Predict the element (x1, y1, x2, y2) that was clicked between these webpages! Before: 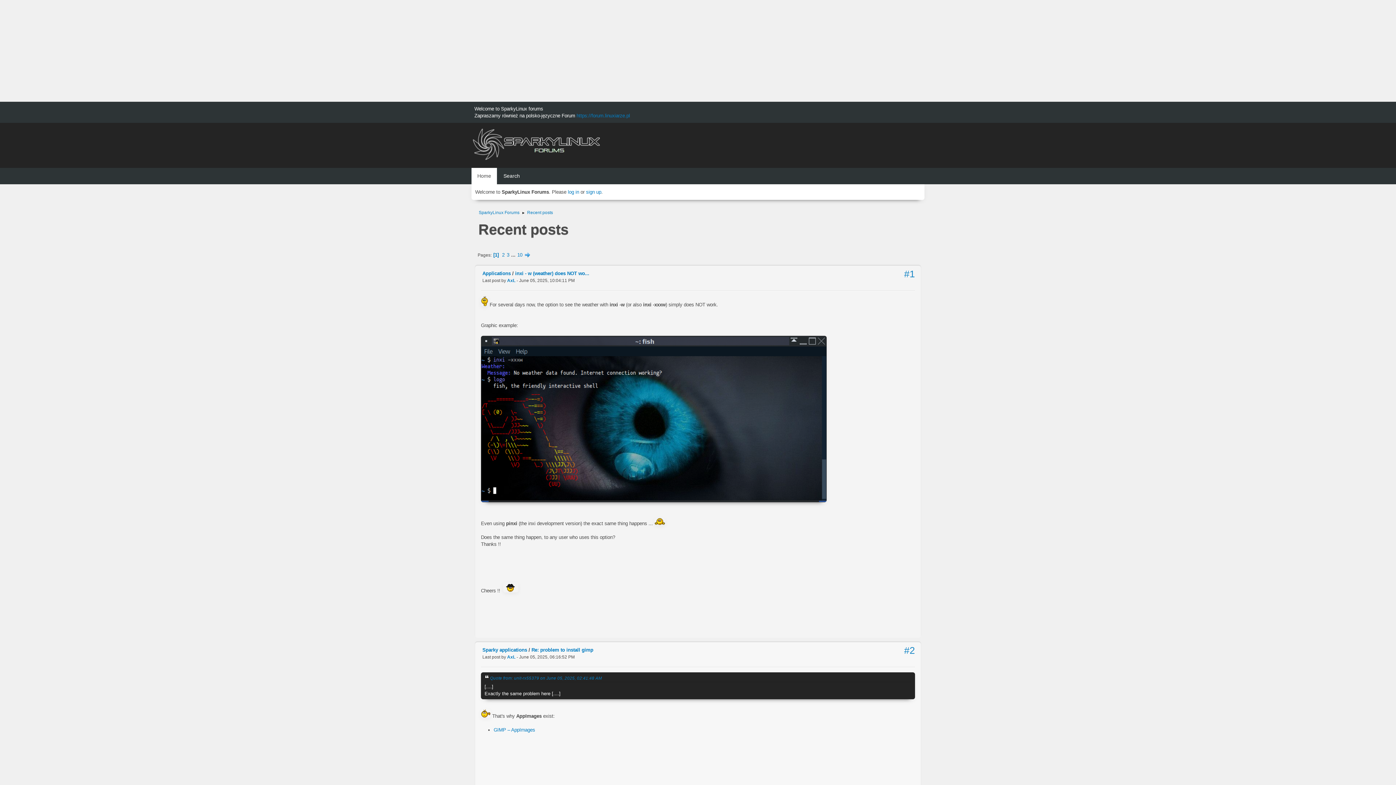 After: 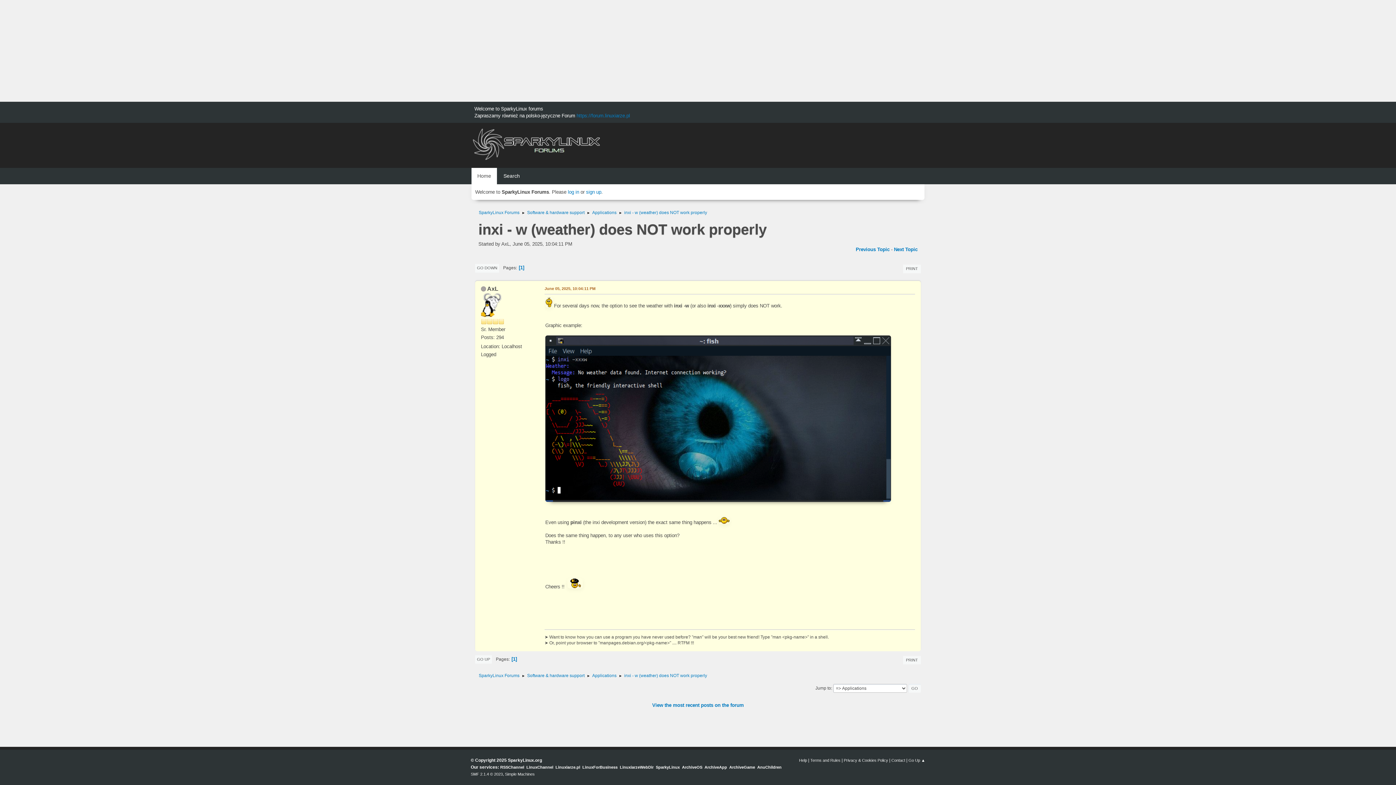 Action: bbox: (515, 270, 589, 276) label: inxi - w (weather) does NOT wo...